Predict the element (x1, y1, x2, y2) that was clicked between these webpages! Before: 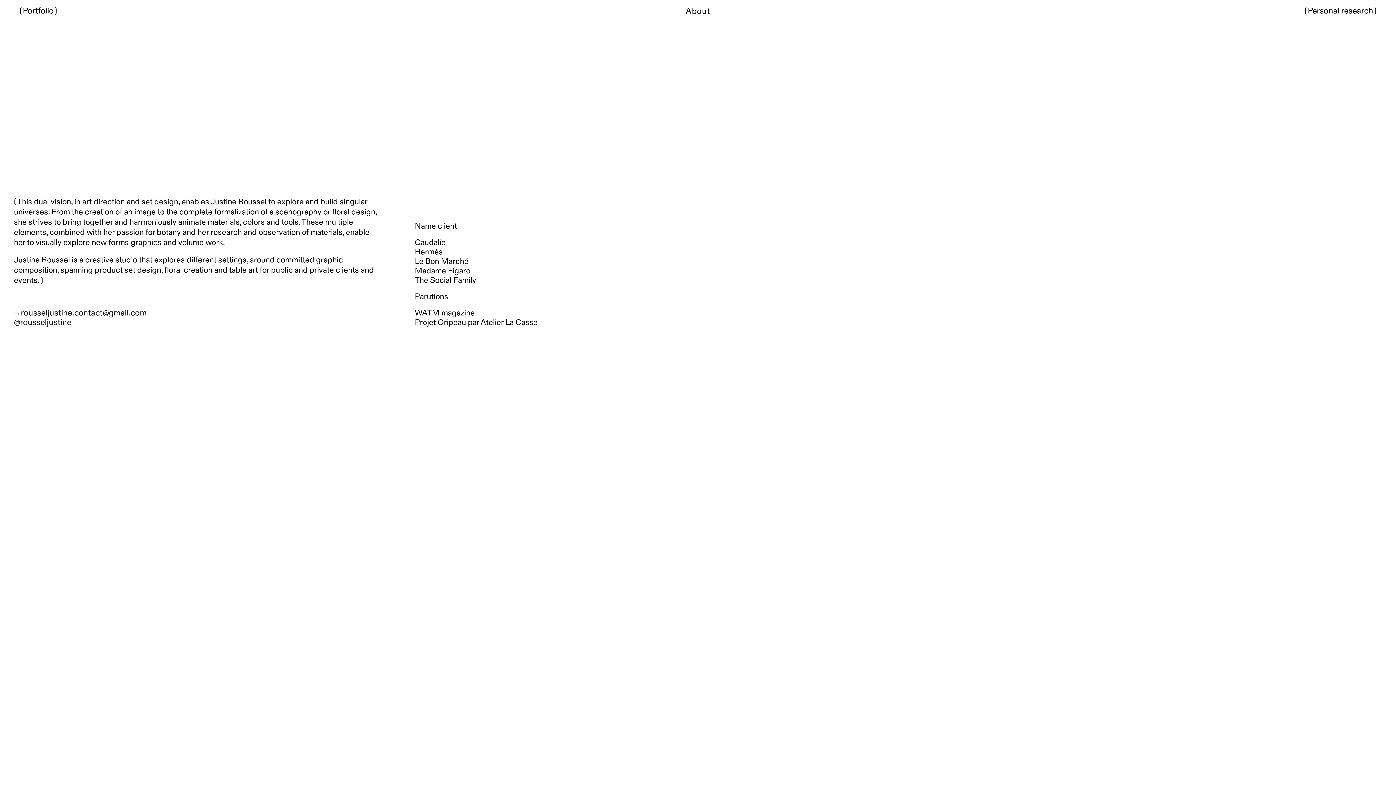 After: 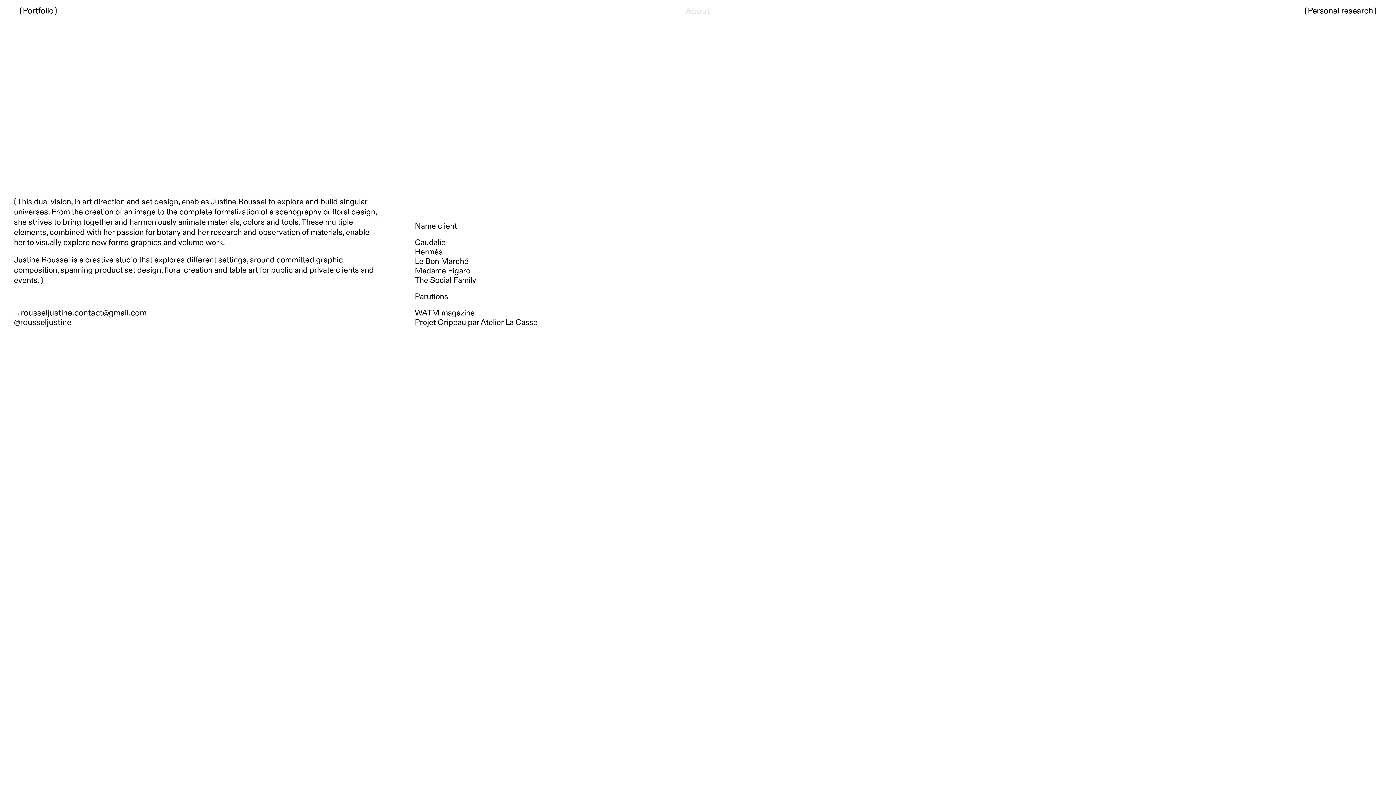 Action: bbox: (685, 7, 710, 15) label: About